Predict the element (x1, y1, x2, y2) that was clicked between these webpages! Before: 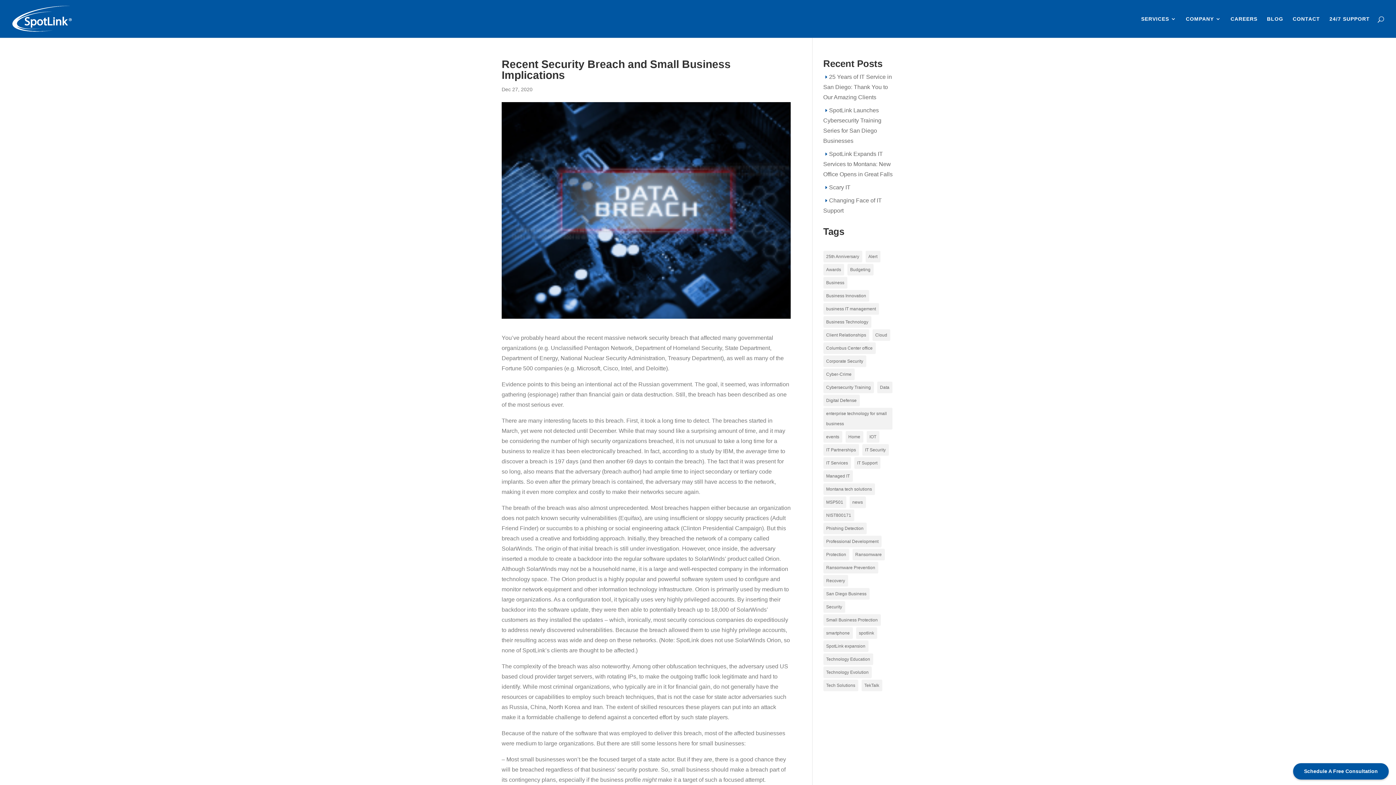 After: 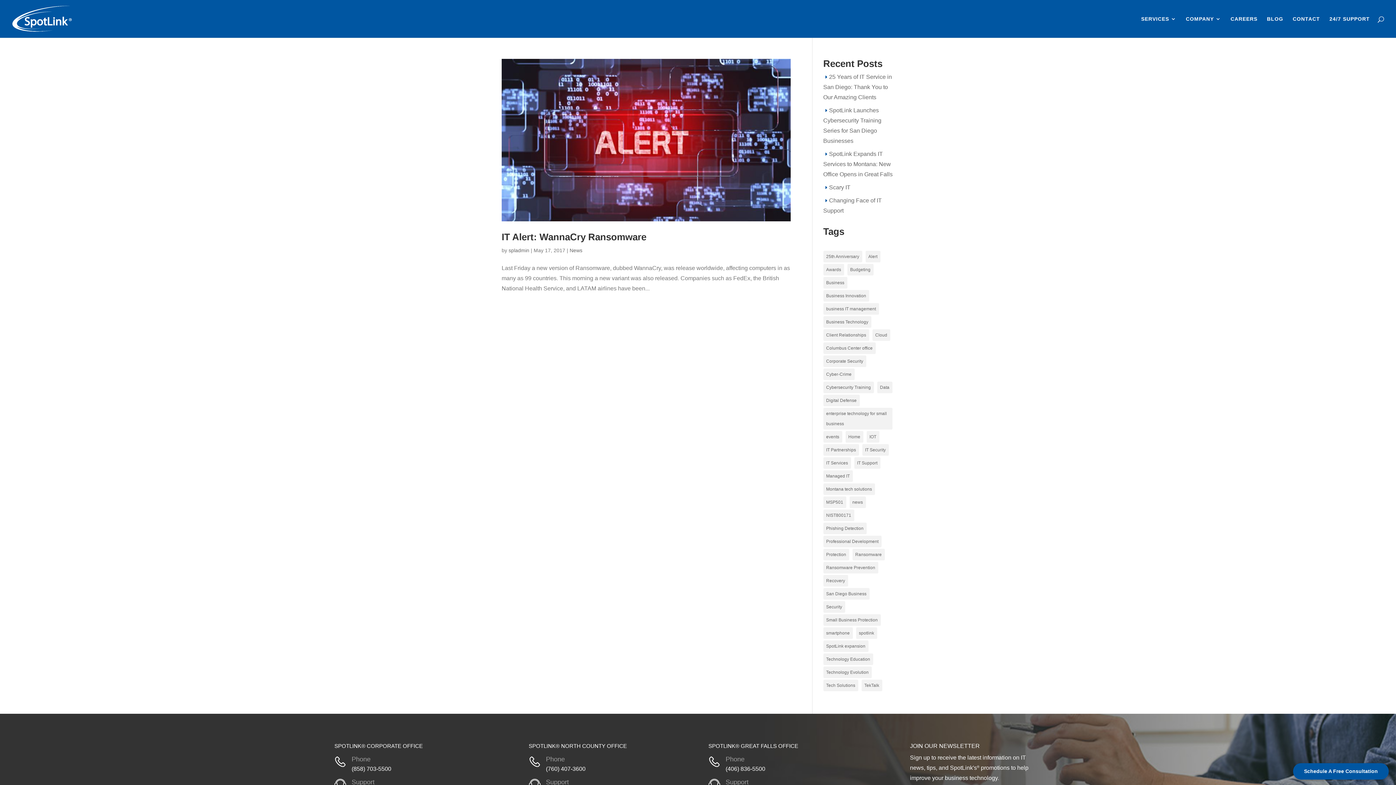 Action: bbox: (865, 250, 880, 262) label: Alert (1 item)